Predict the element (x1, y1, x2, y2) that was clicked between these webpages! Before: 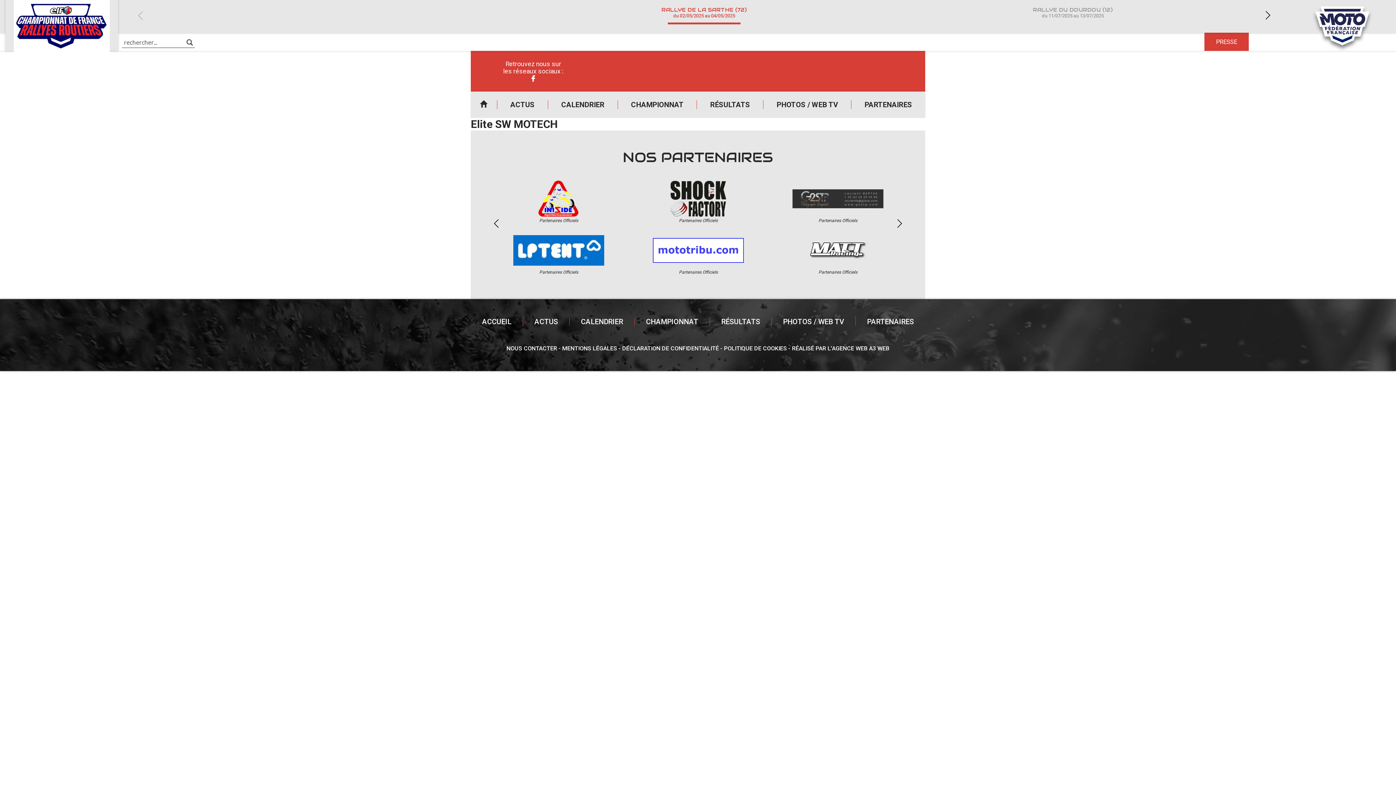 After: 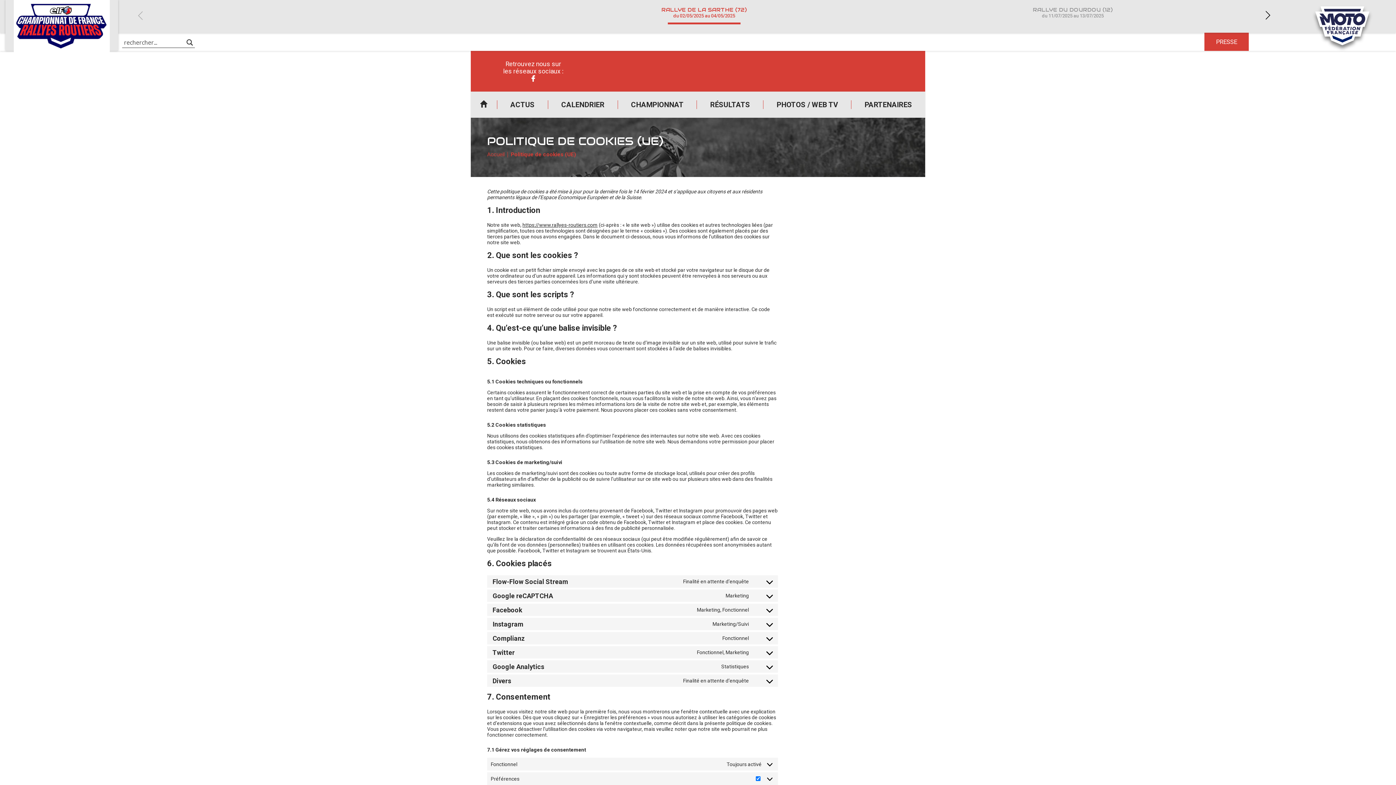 Action: bbox: (724, 345, 787, 352) label: POLITIQUE DE COOKIES